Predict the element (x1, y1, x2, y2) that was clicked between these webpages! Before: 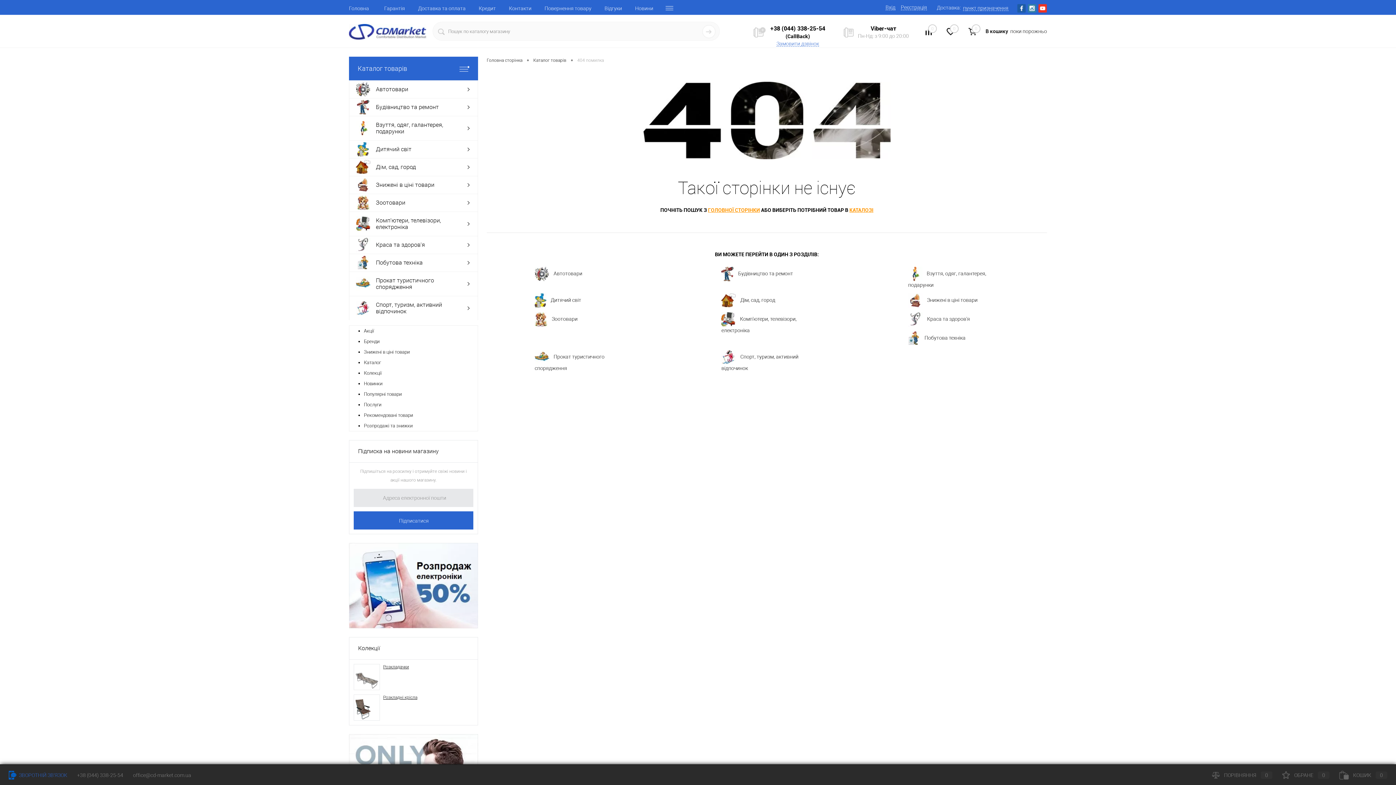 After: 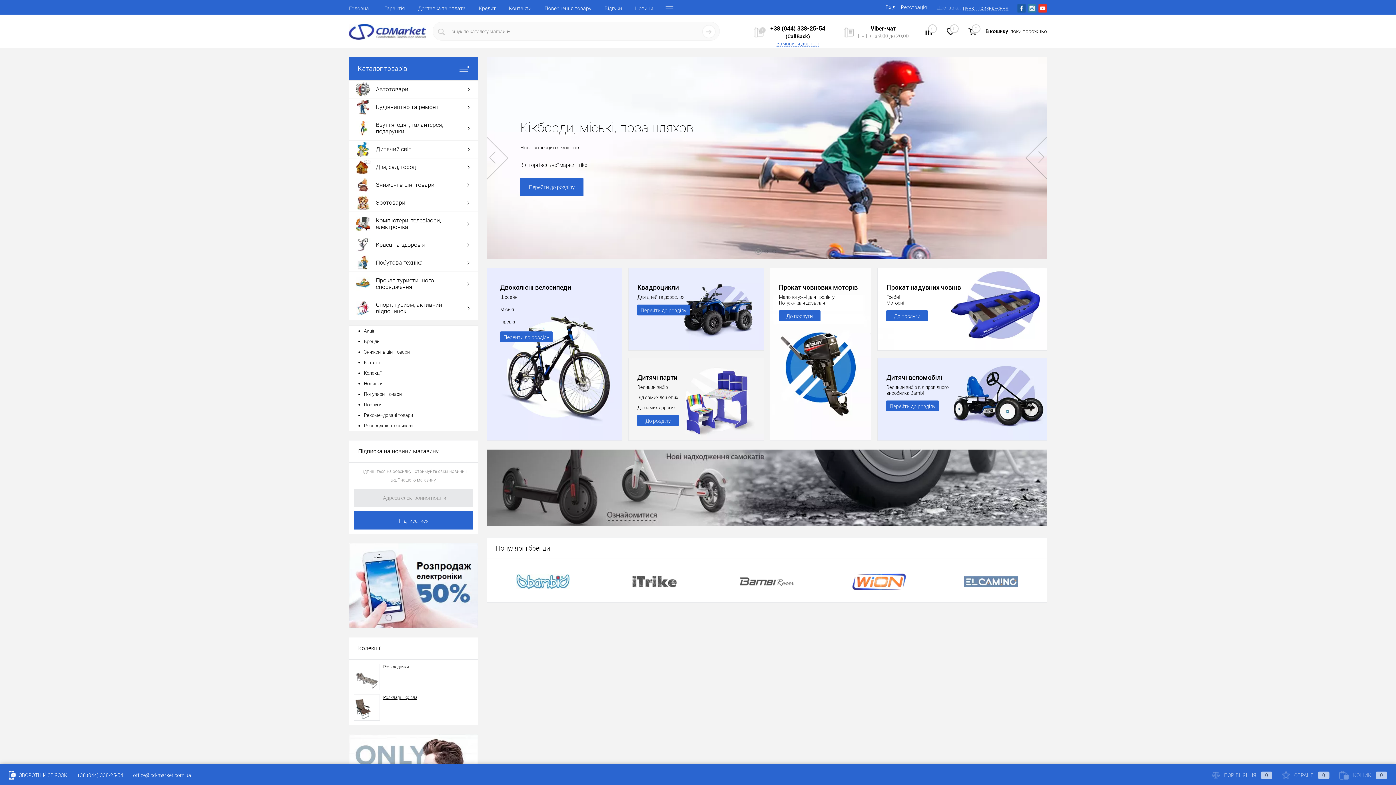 Action: bbox: (349, 14, 426, 47)